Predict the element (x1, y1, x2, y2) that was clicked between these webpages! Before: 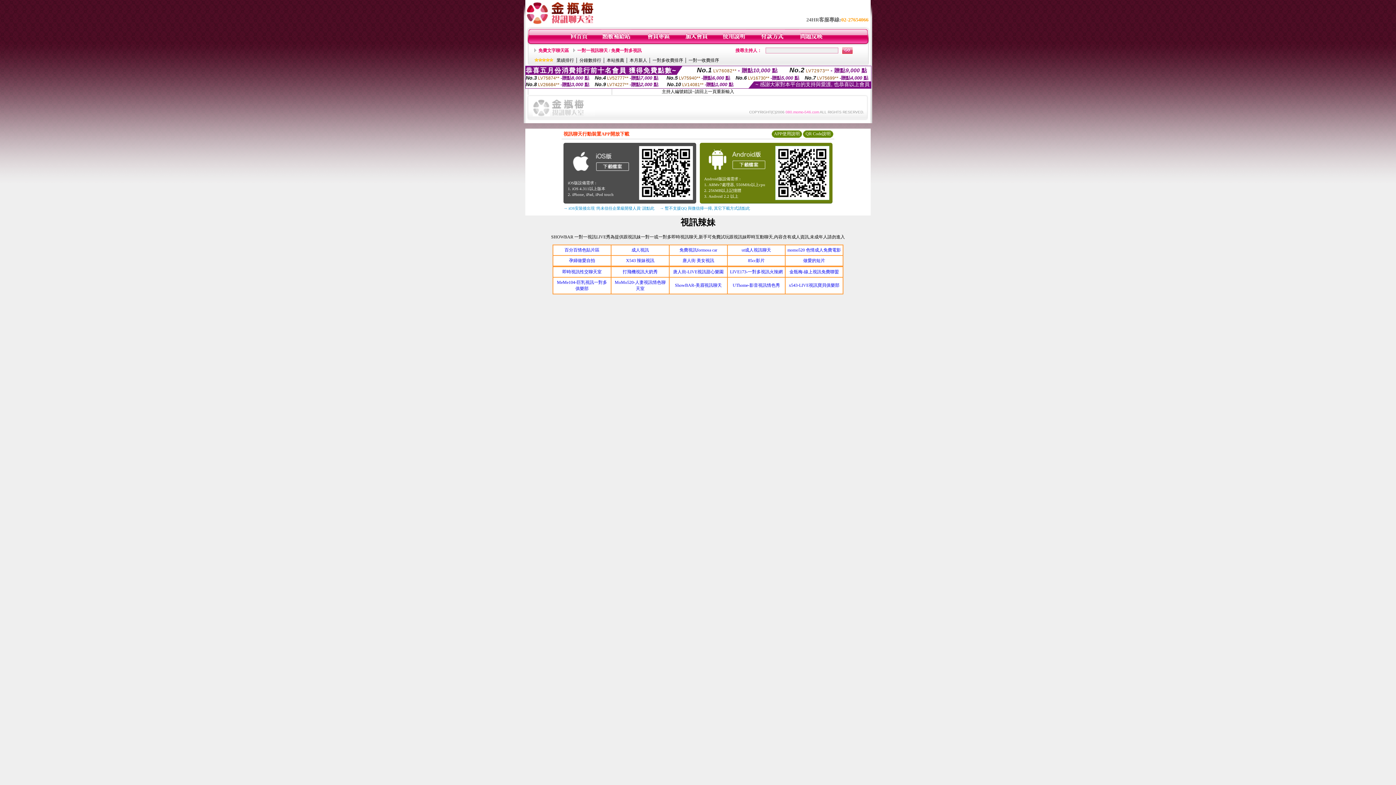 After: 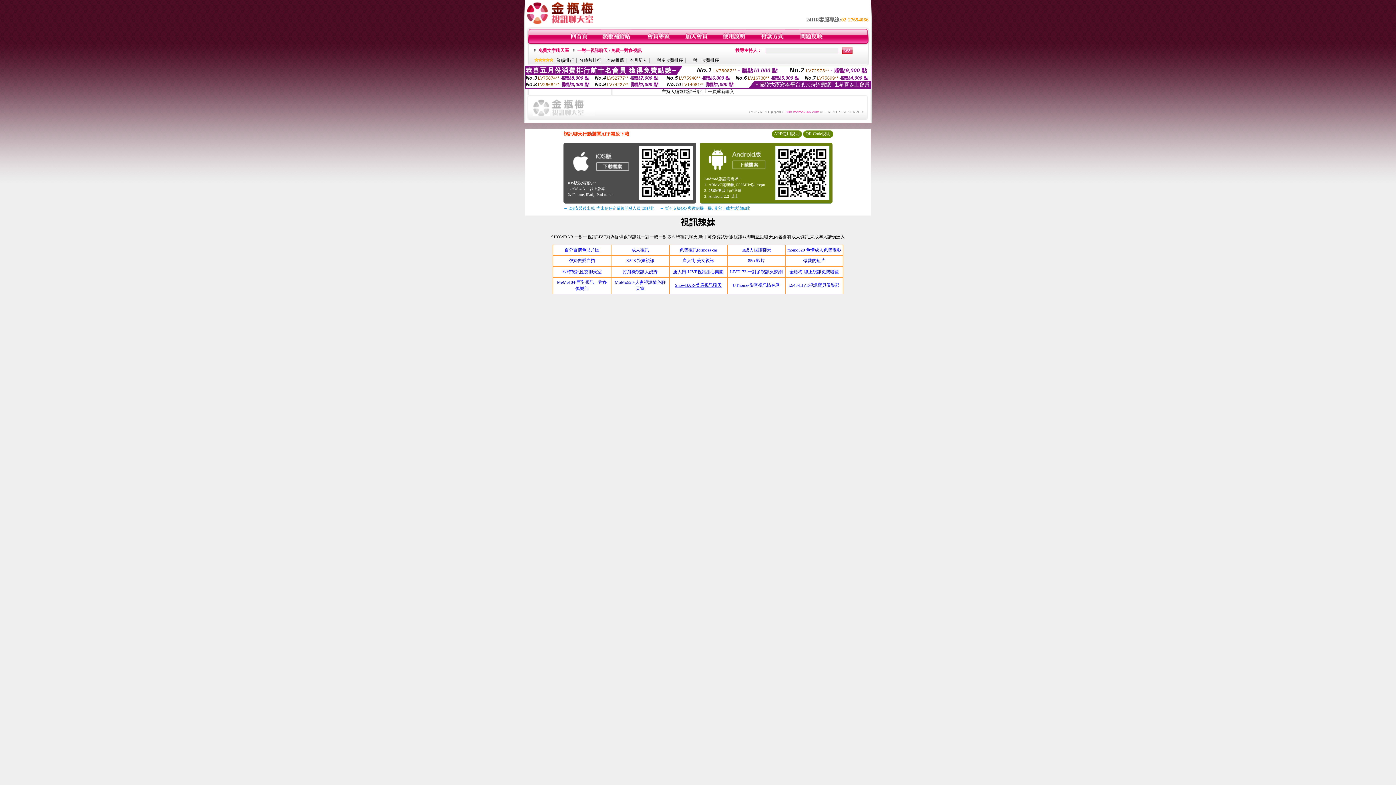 Action: label: ShowBAR-美眉視訊聊天 bbox: (675, 282, 722, 288)